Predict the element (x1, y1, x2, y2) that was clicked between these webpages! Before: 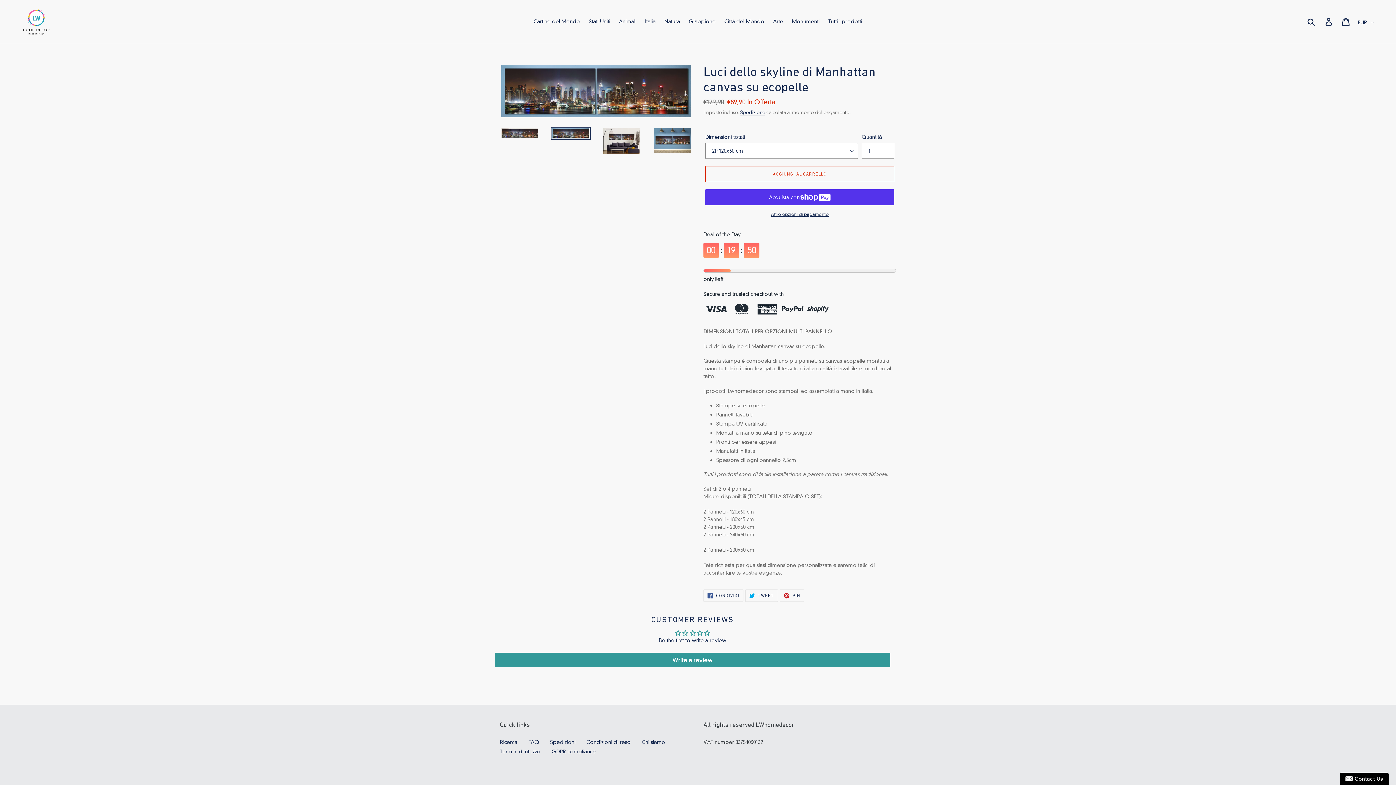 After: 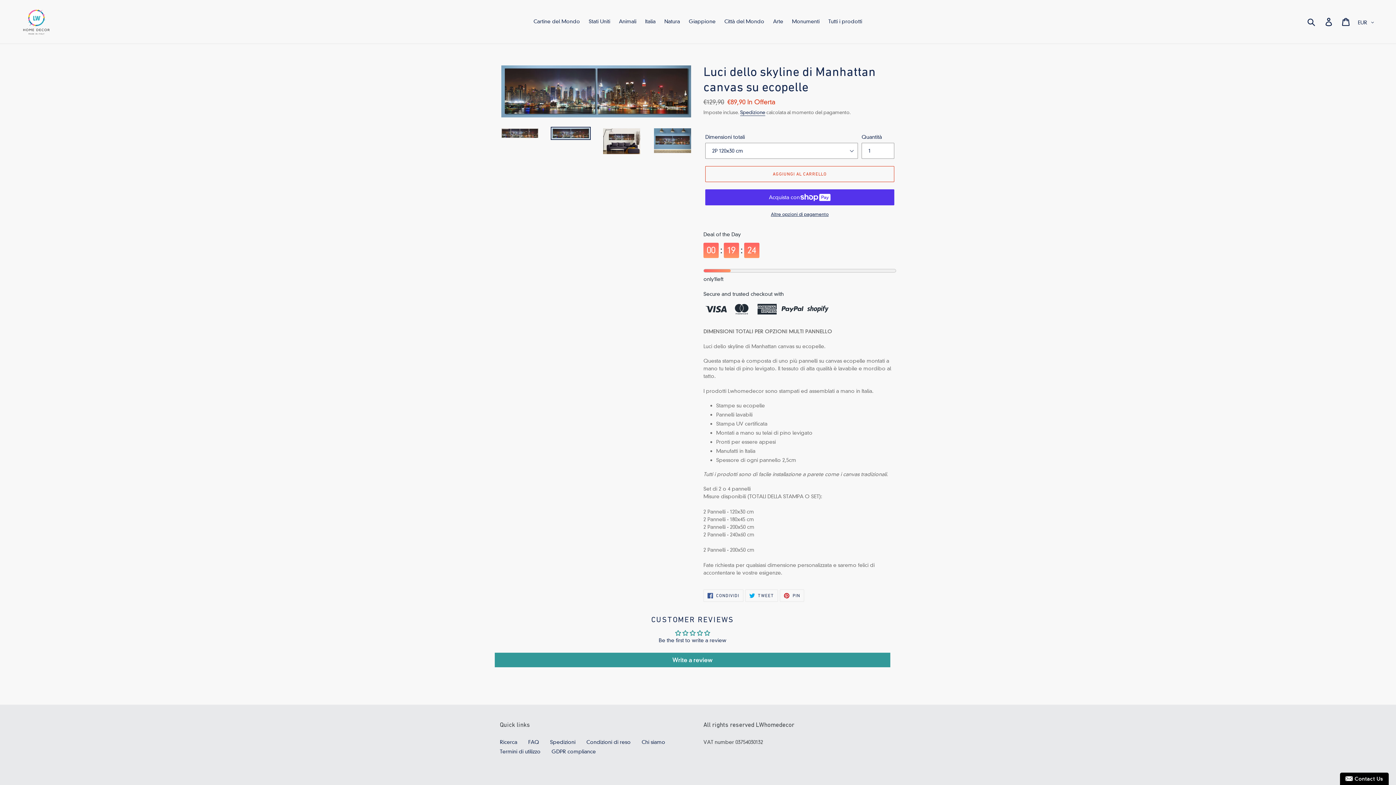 Action: bbox: (550, 126, 590, 142)